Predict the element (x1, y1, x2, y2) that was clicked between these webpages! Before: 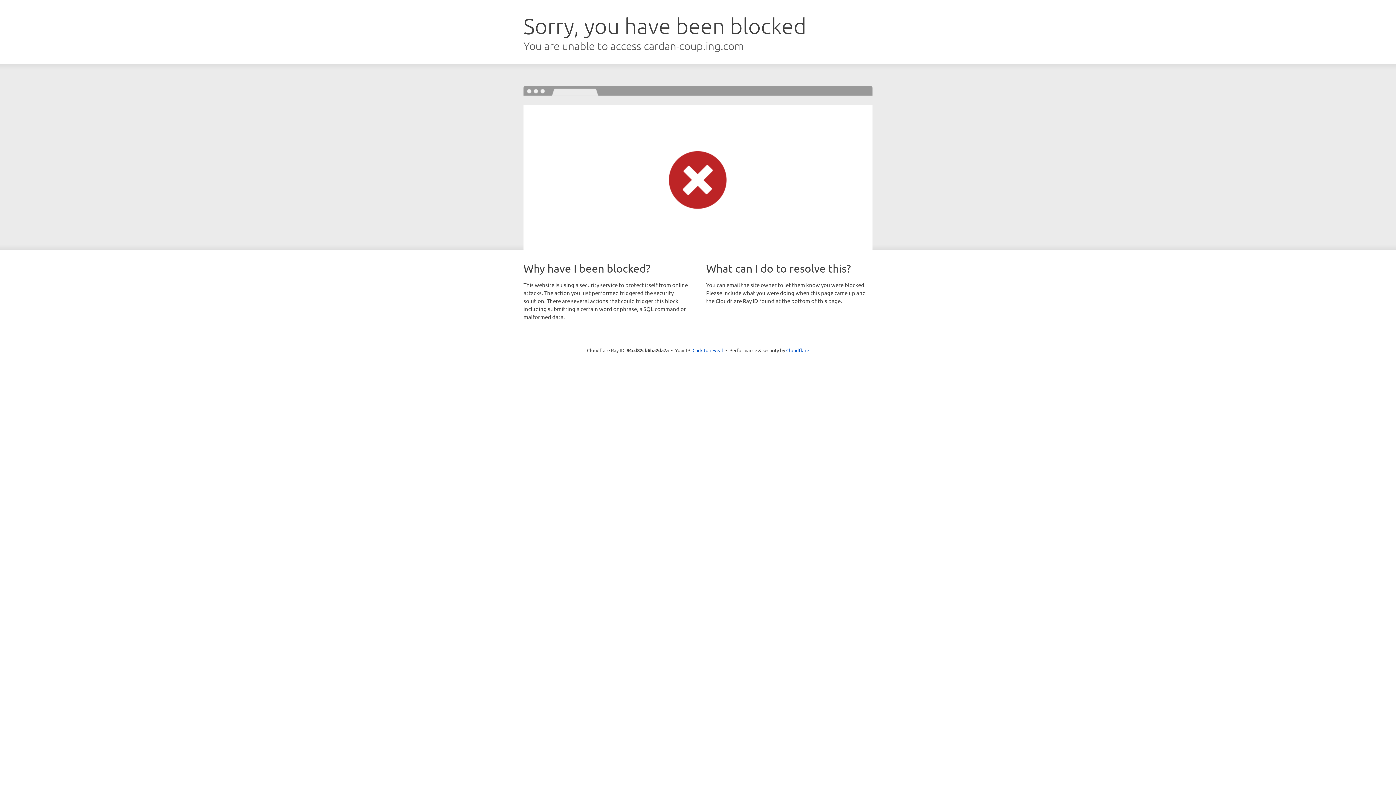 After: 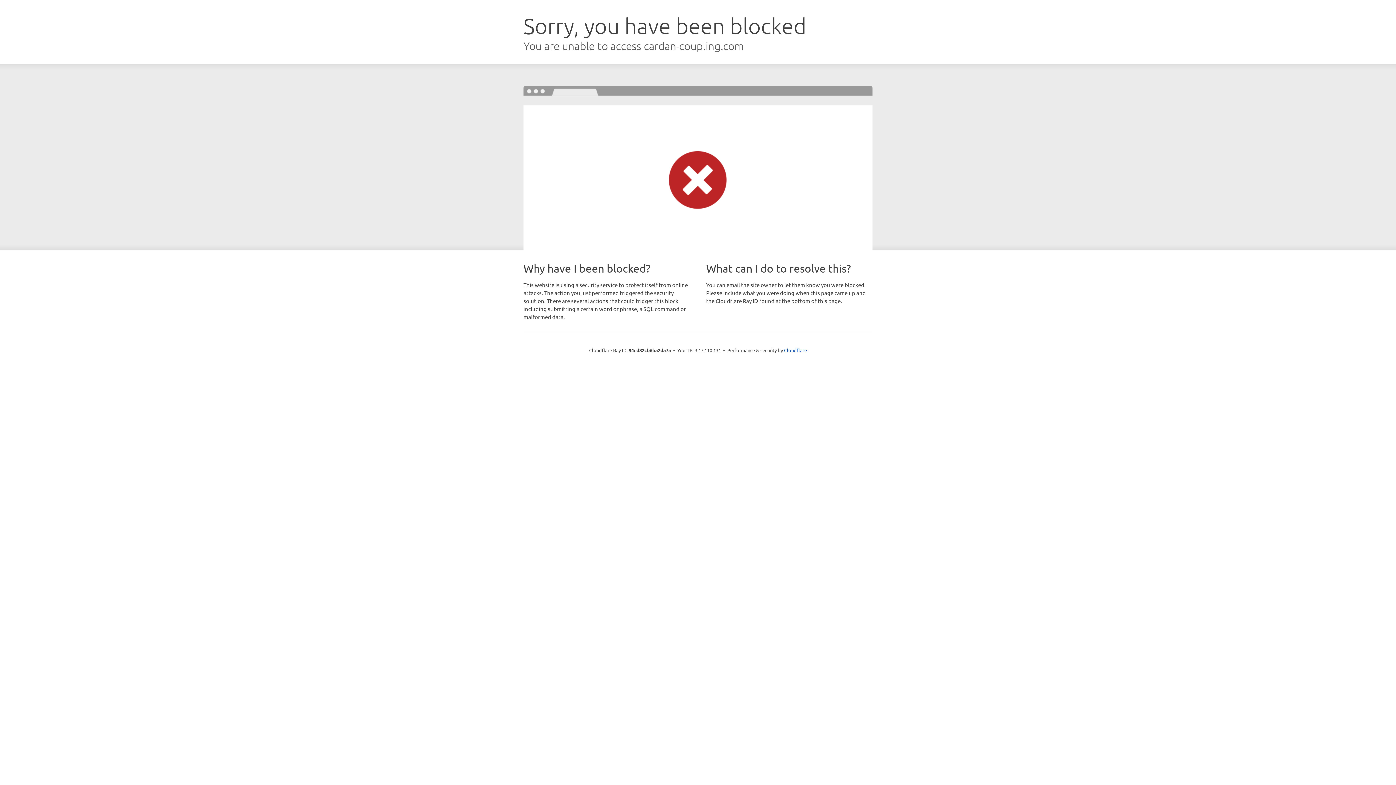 Action: bbox: (692, 346, 723, 353) label: Click to reveal